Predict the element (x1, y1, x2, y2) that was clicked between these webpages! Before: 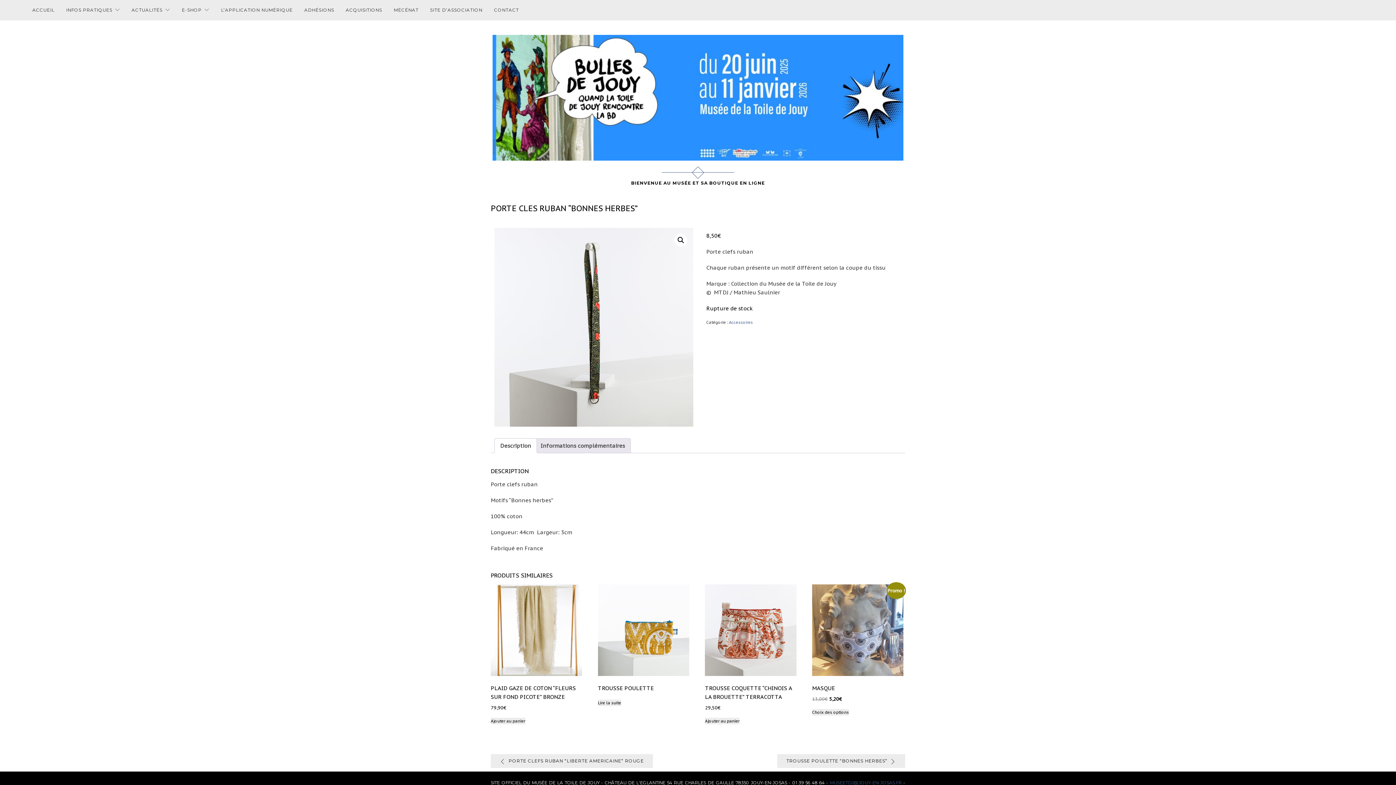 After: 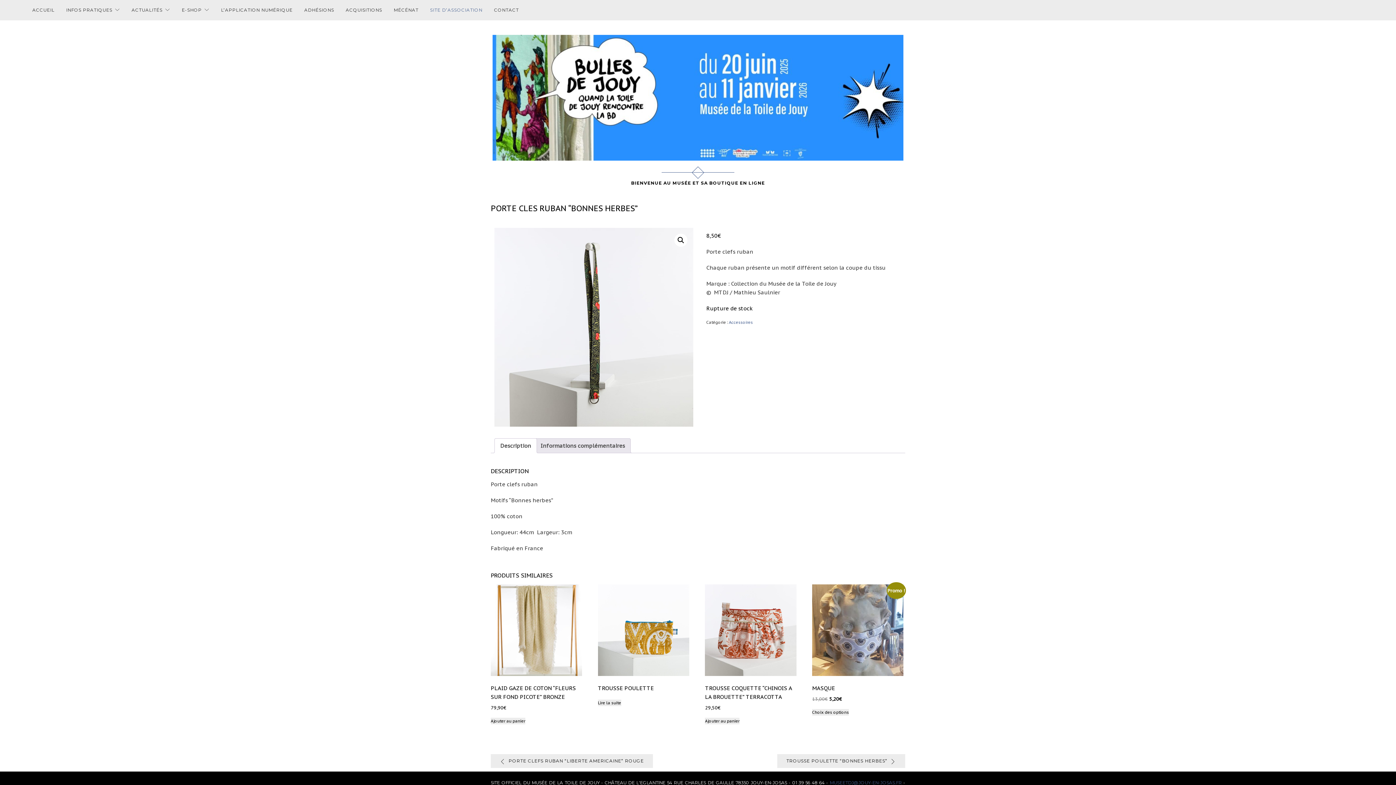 Action: bbox: (425, 0, 487, 20) label: SITE D’ASSOCIATION